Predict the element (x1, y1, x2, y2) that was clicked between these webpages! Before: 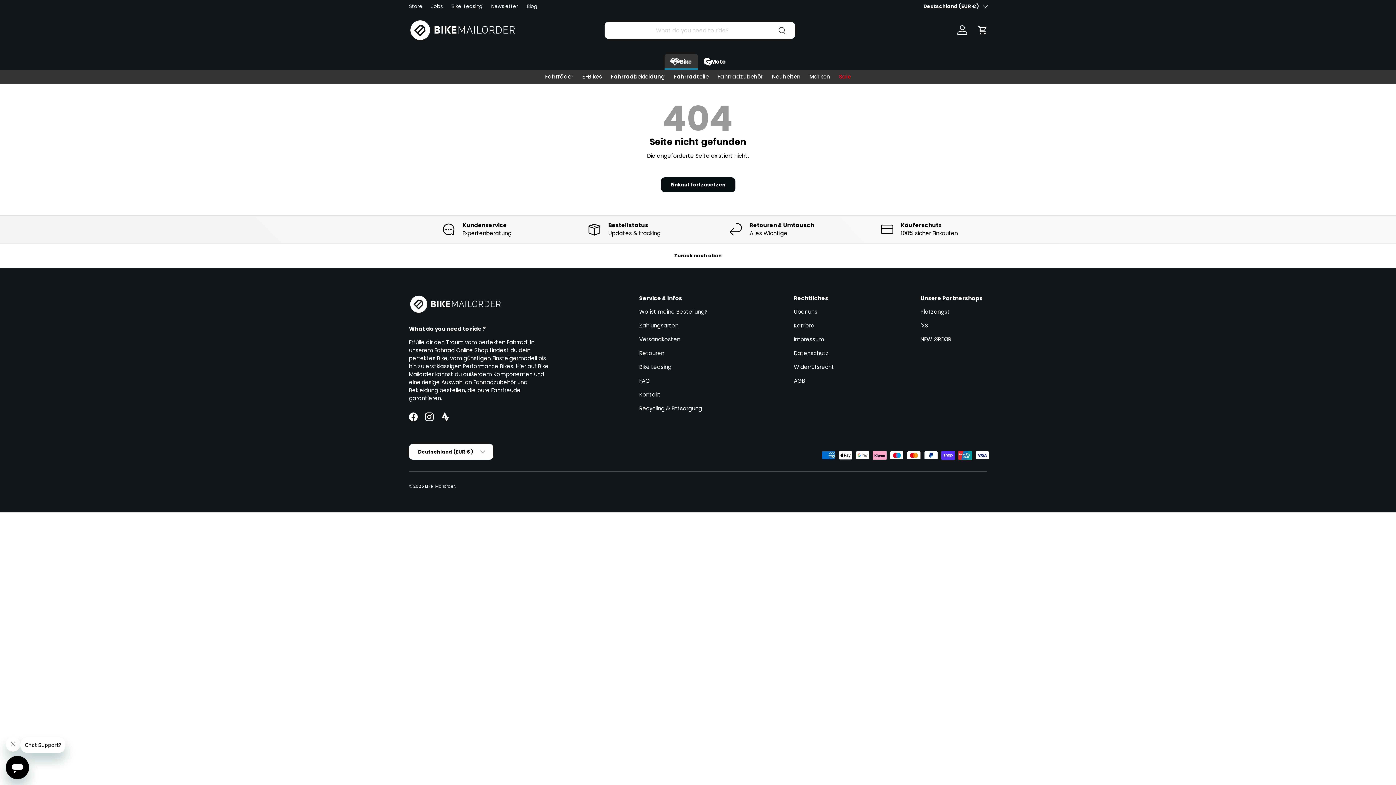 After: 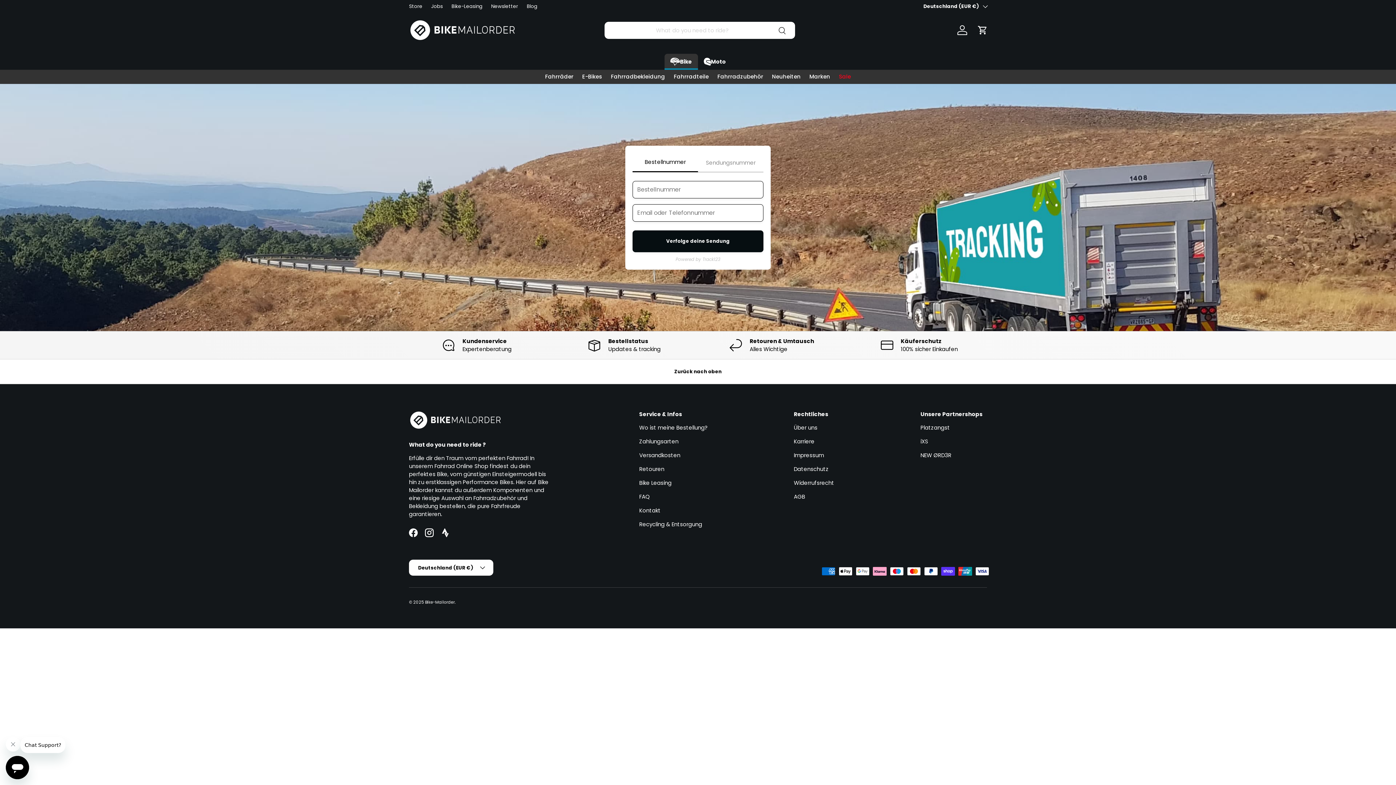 Action: label: Wo ist meine Bestellung? bbox: (639, 308, 707, 315)